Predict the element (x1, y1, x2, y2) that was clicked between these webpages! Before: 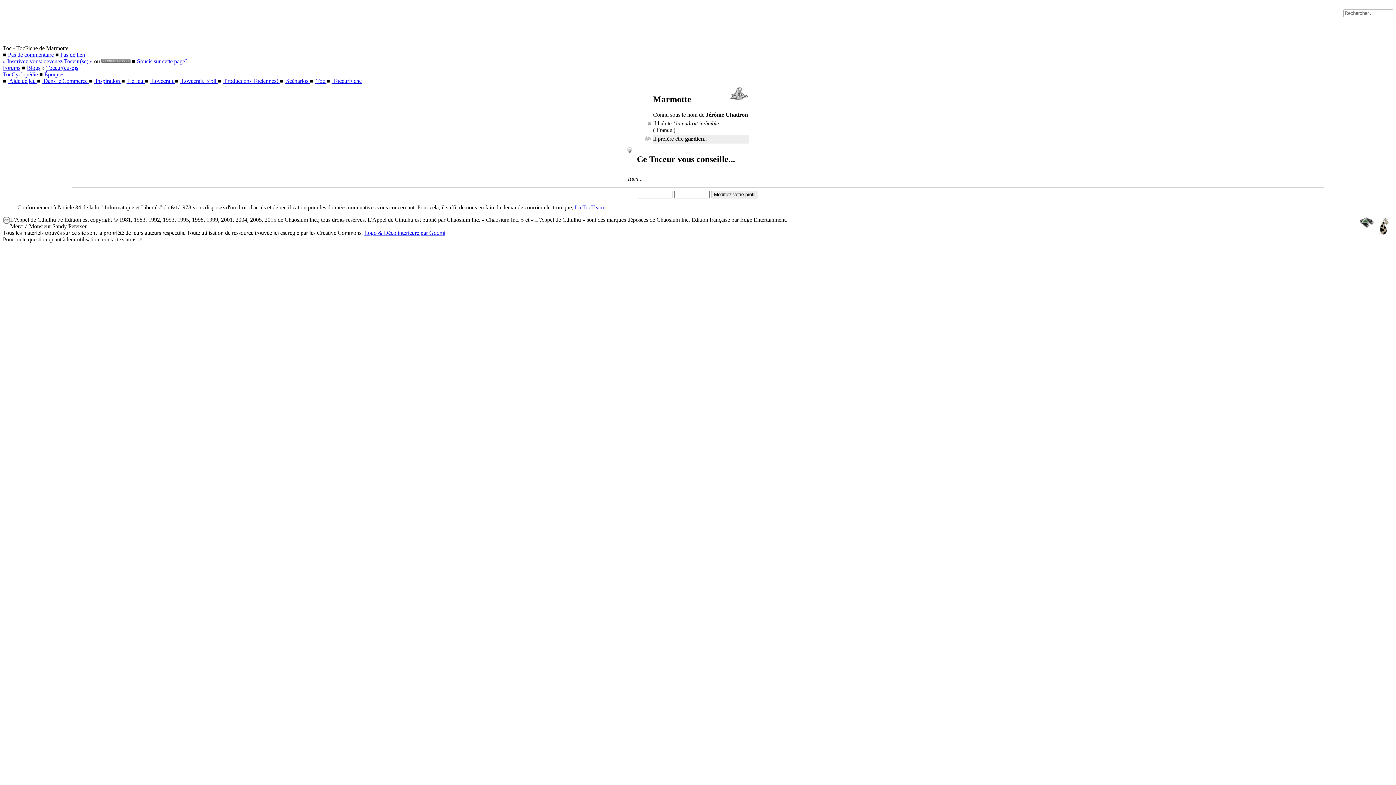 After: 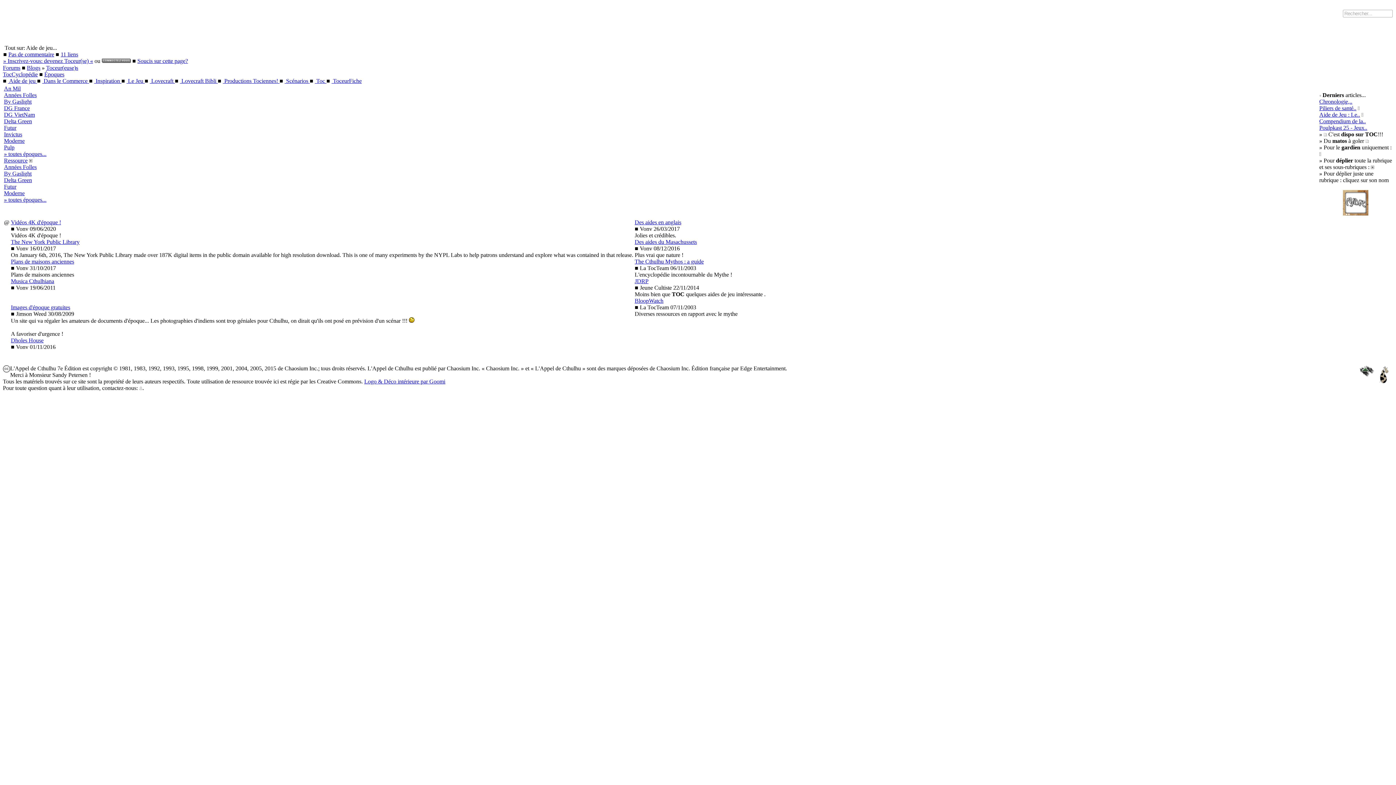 Action: label:  Aide de jeu  bbox: (8, 77, 37, 84)